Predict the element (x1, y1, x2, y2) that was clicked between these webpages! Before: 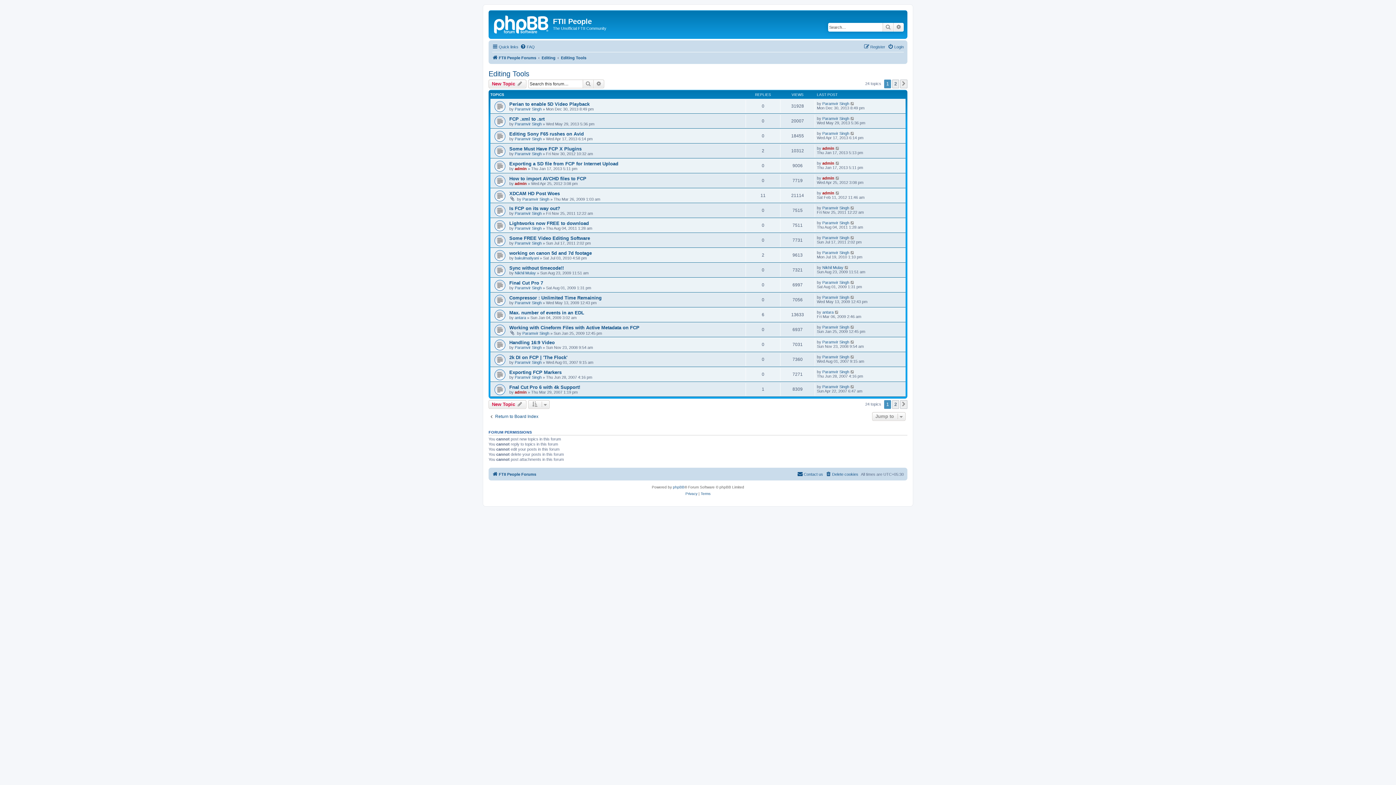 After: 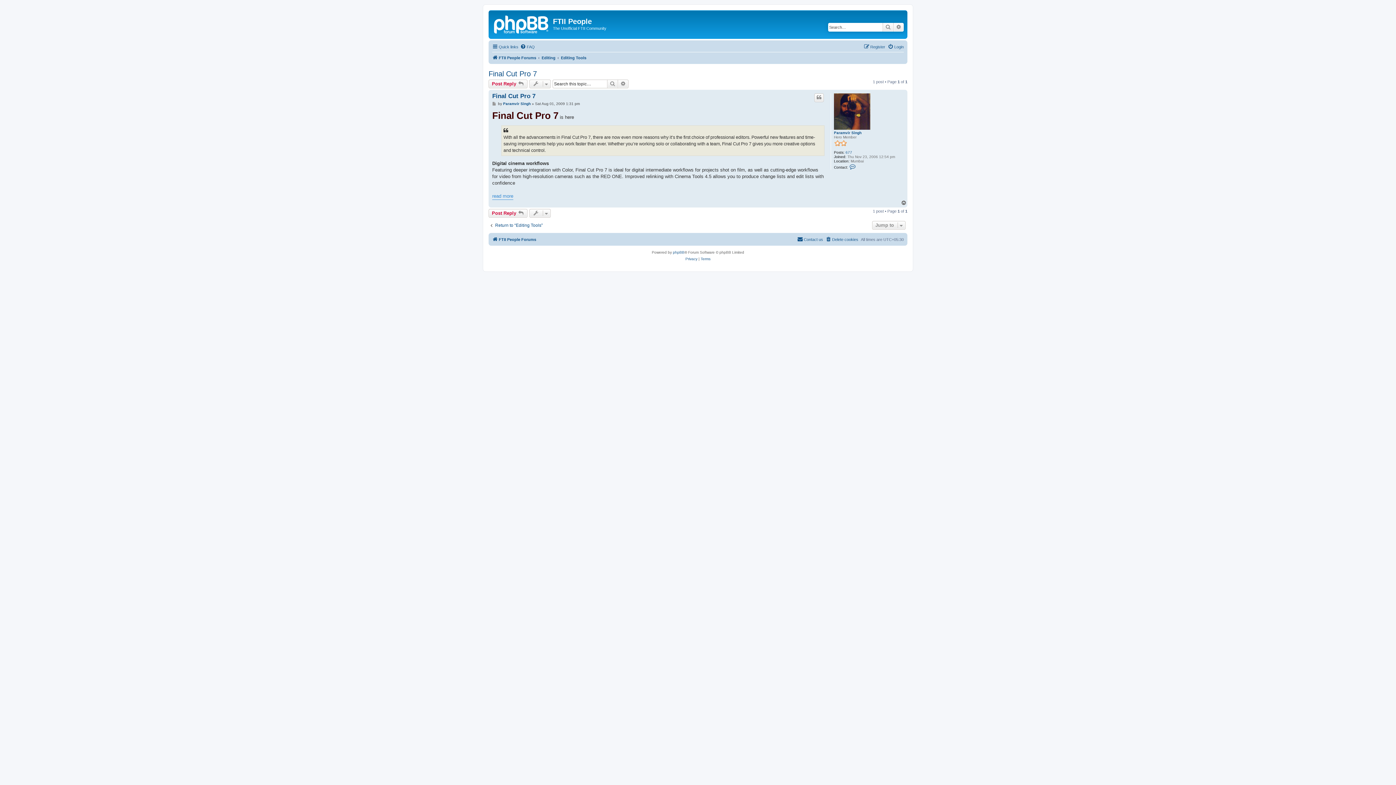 Action: label: Final Cut Pro 7 bbox: (509, 280, 543, 285)